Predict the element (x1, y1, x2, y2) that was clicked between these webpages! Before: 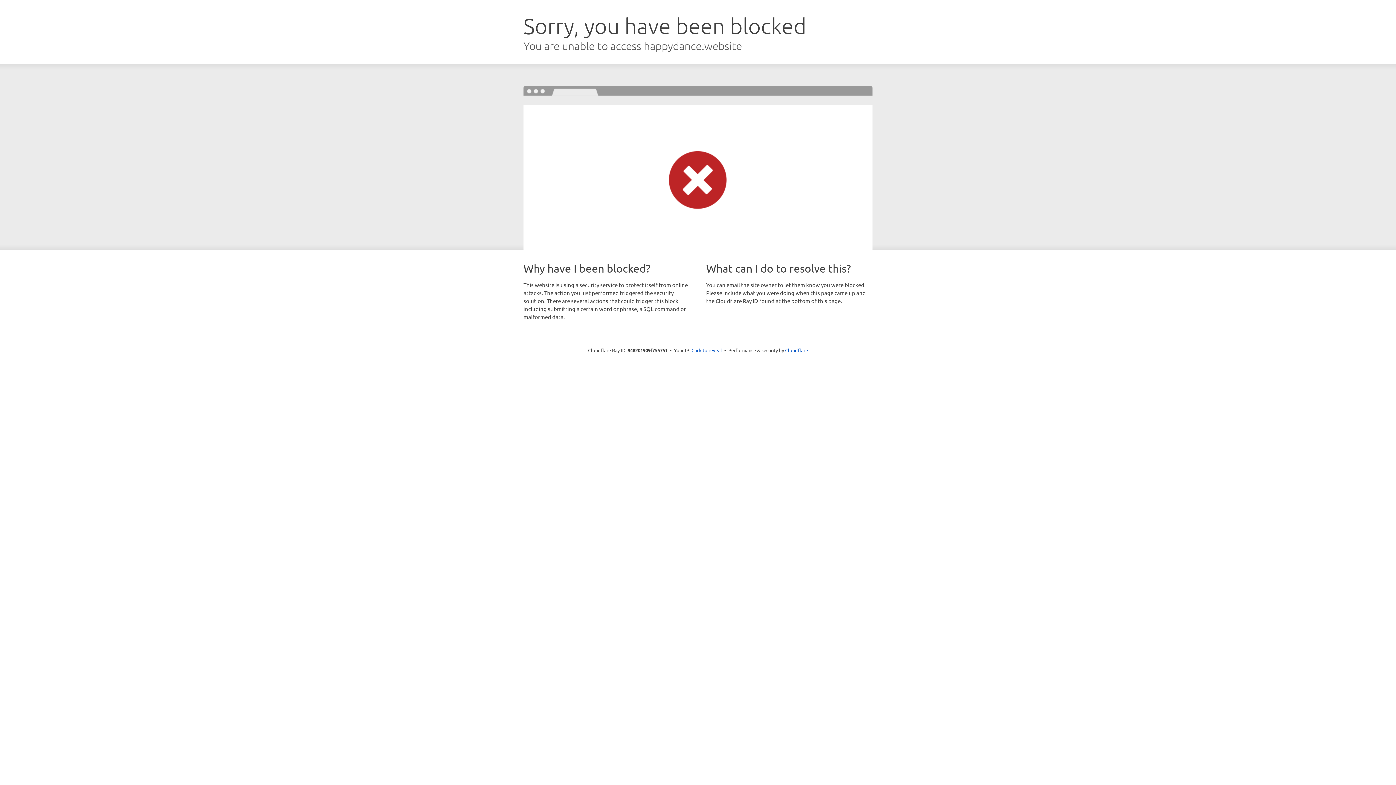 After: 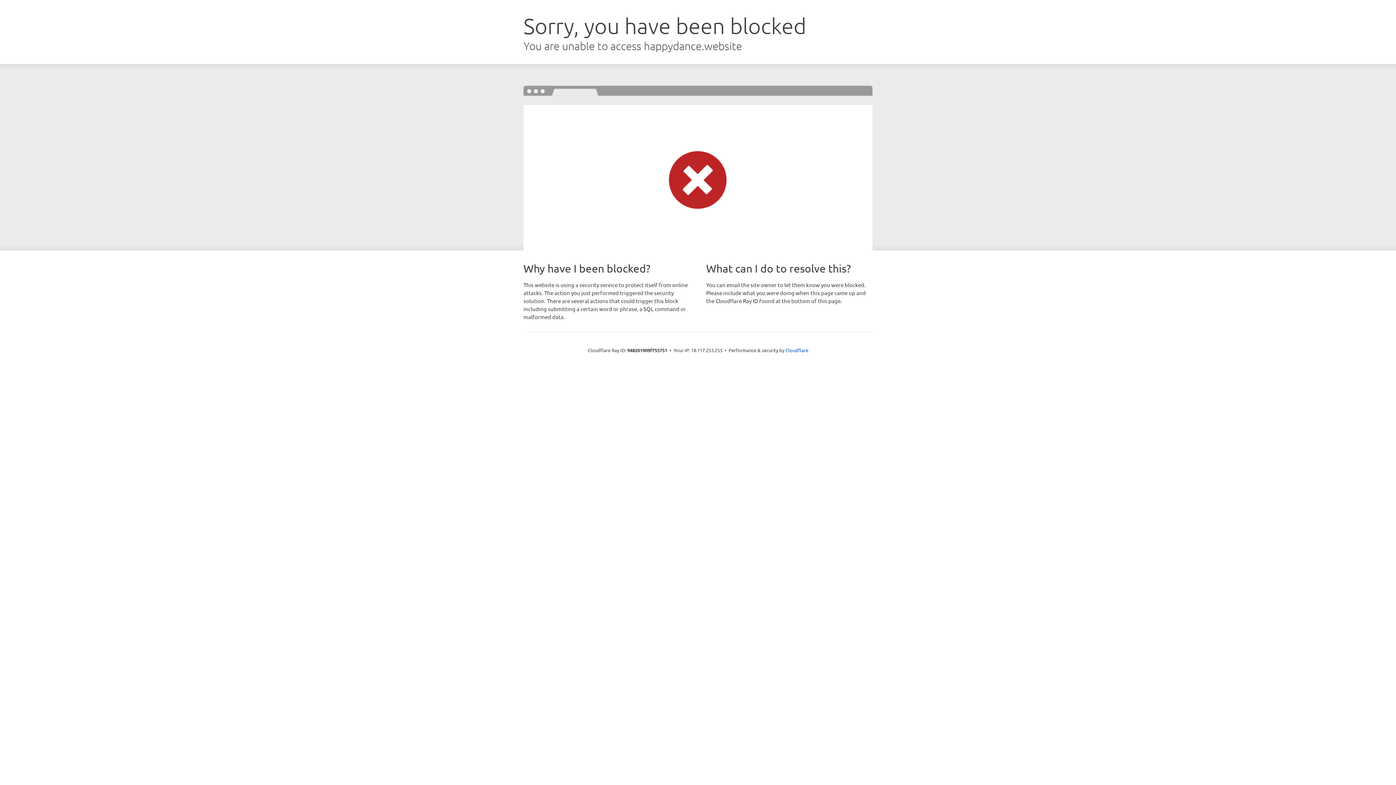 Action: label: Click to reveal bbox: (691, 346, 722, 353)